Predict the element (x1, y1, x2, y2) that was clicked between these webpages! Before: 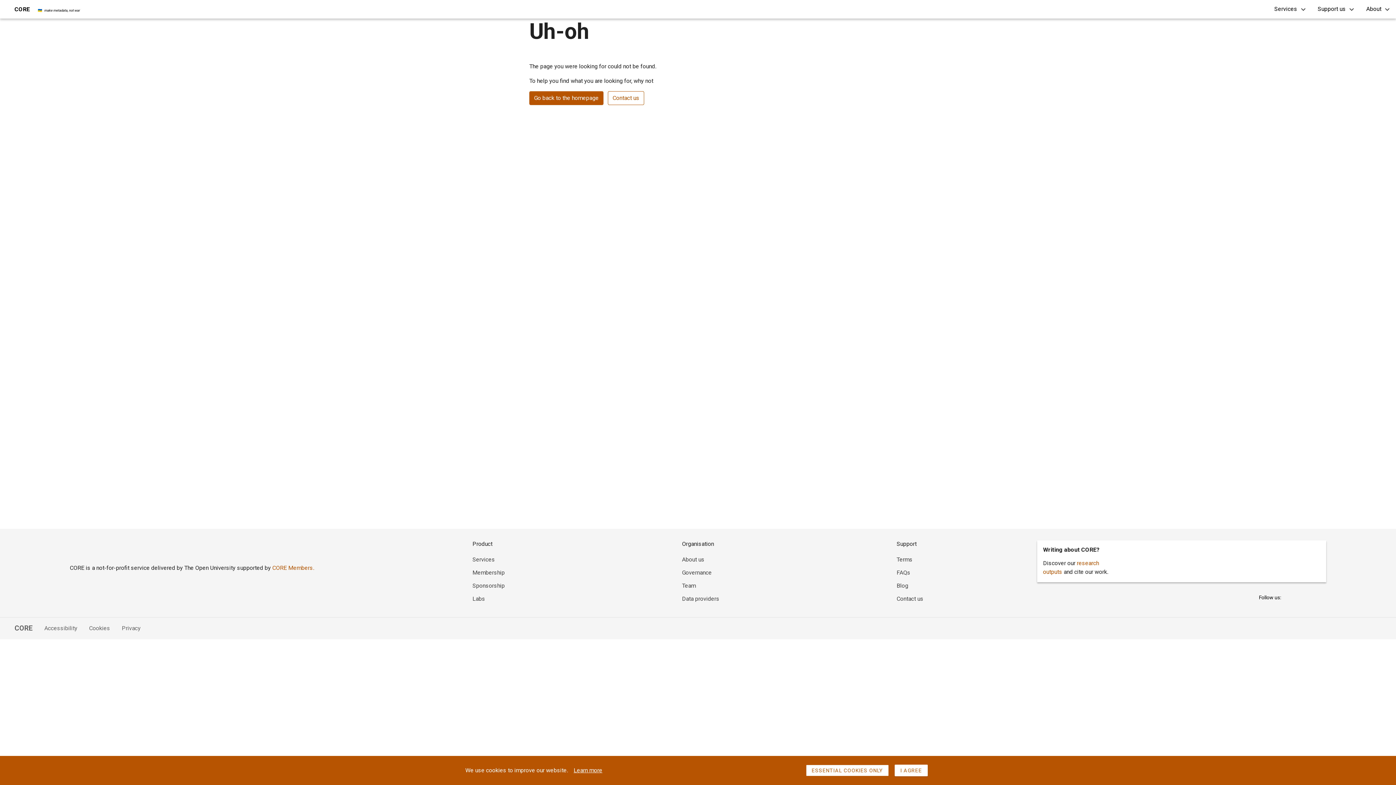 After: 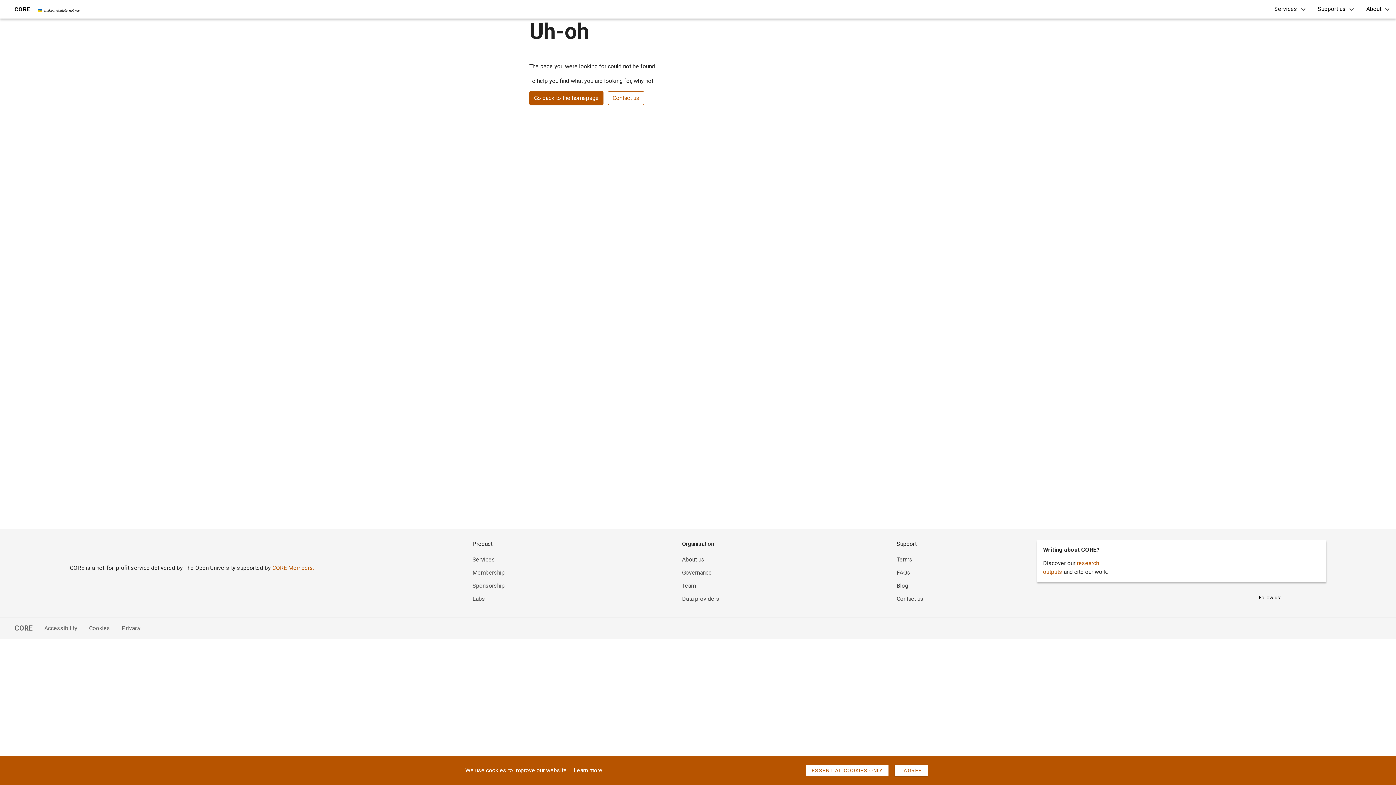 Action: bbox: (682, 582, 695, 589) label: Team